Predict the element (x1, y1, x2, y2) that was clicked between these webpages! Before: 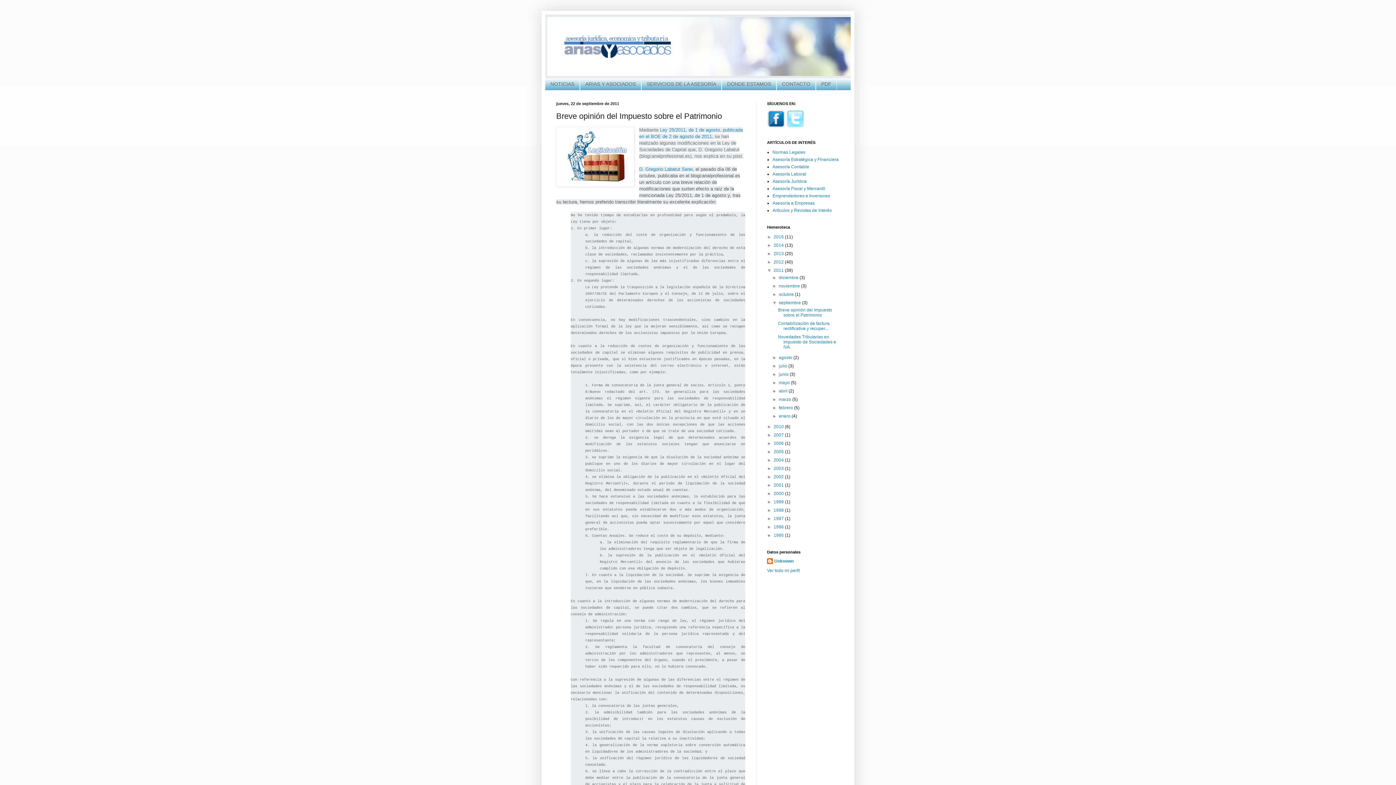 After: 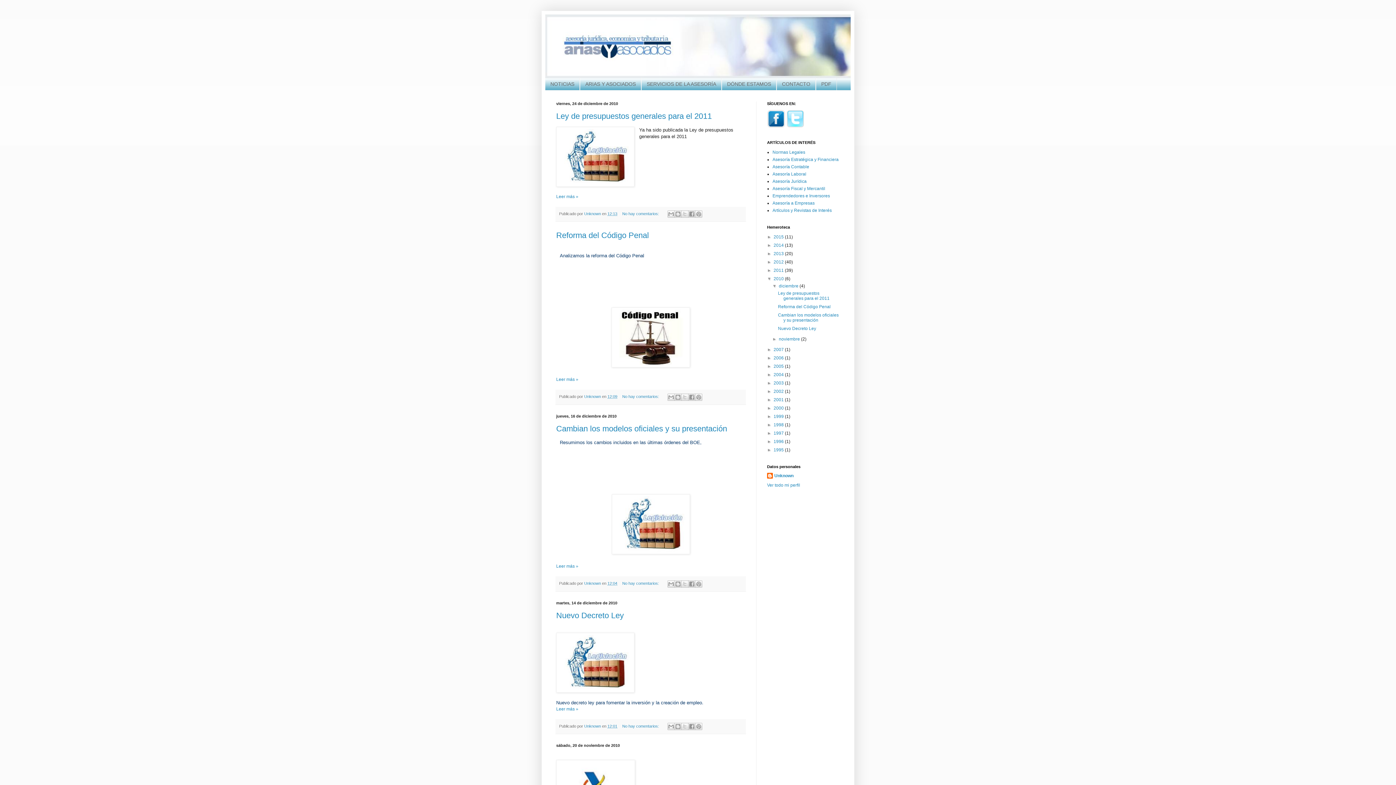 Action: label: 2010  bbox: (773, 424, 785, 429)